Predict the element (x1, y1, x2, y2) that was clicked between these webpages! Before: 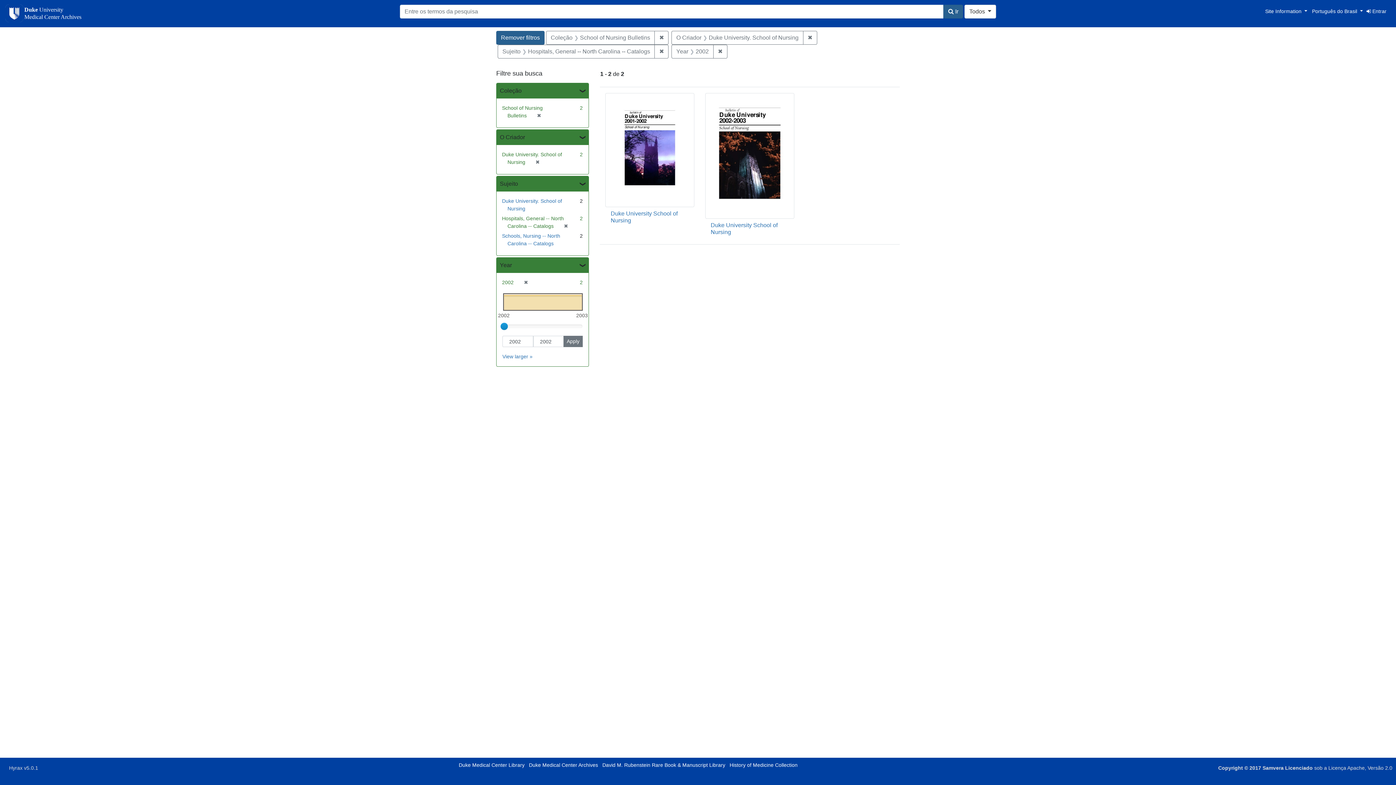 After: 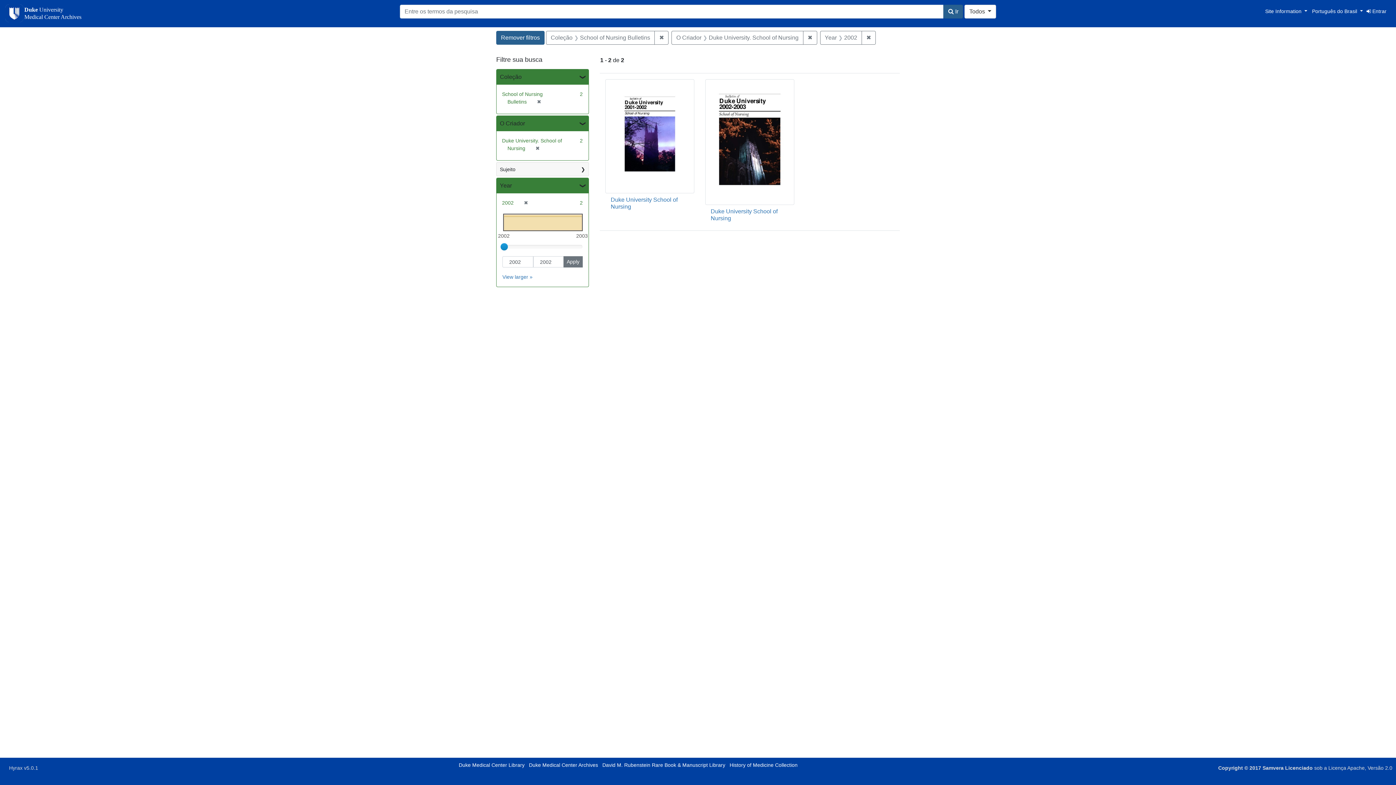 Action: label: ✖
[remover] bbox: (561, 223, 568, 229)